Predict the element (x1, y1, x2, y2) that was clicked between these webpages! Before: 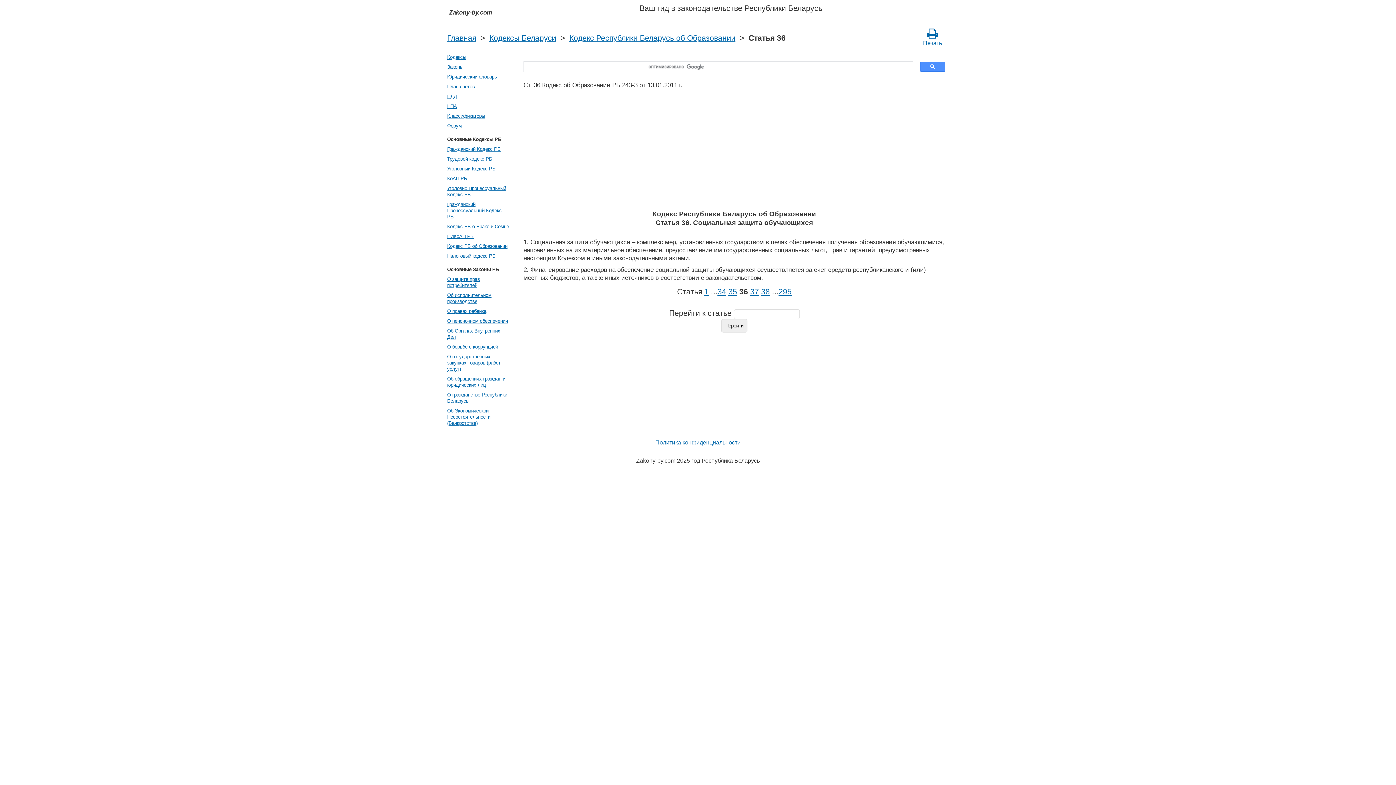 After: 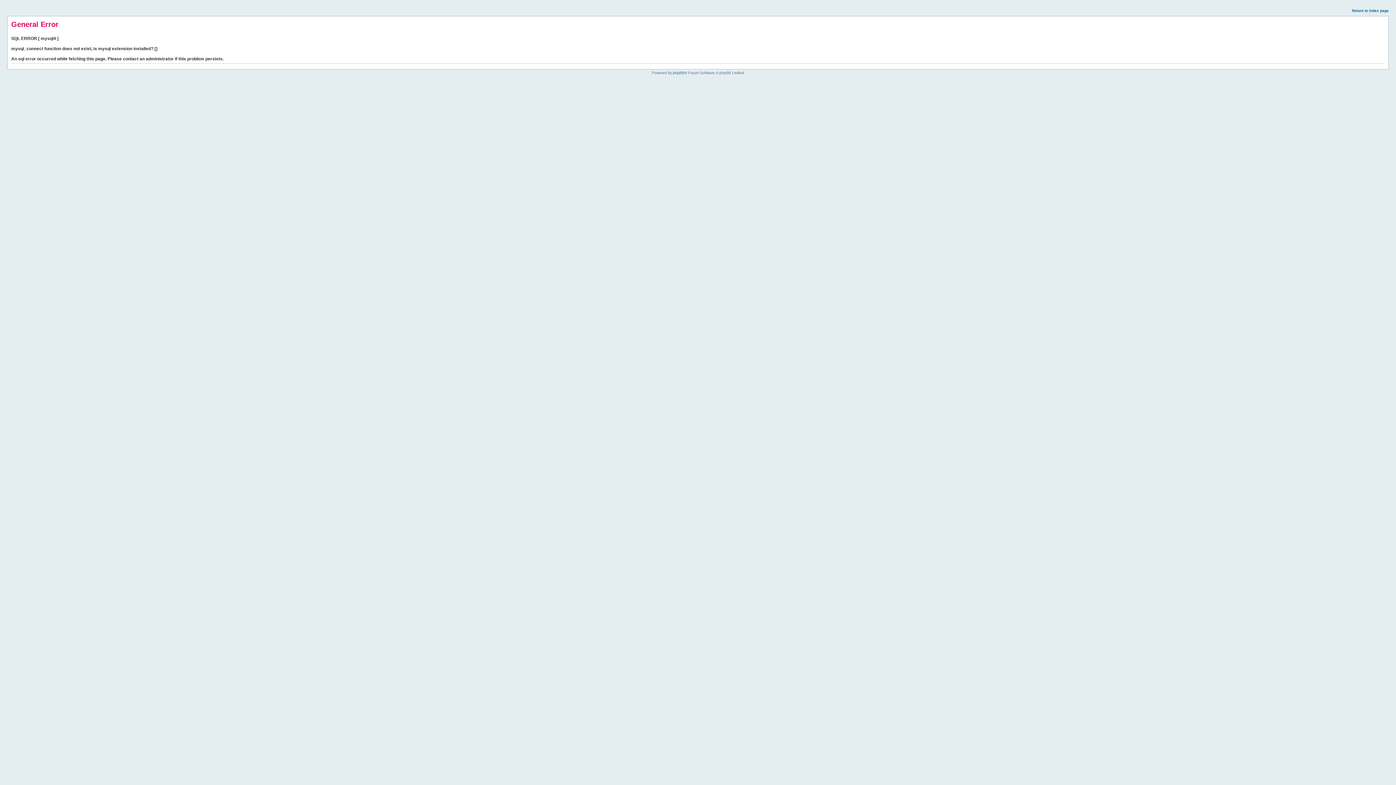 Action: label: Форум bbox: (445, 121, 510, 130)